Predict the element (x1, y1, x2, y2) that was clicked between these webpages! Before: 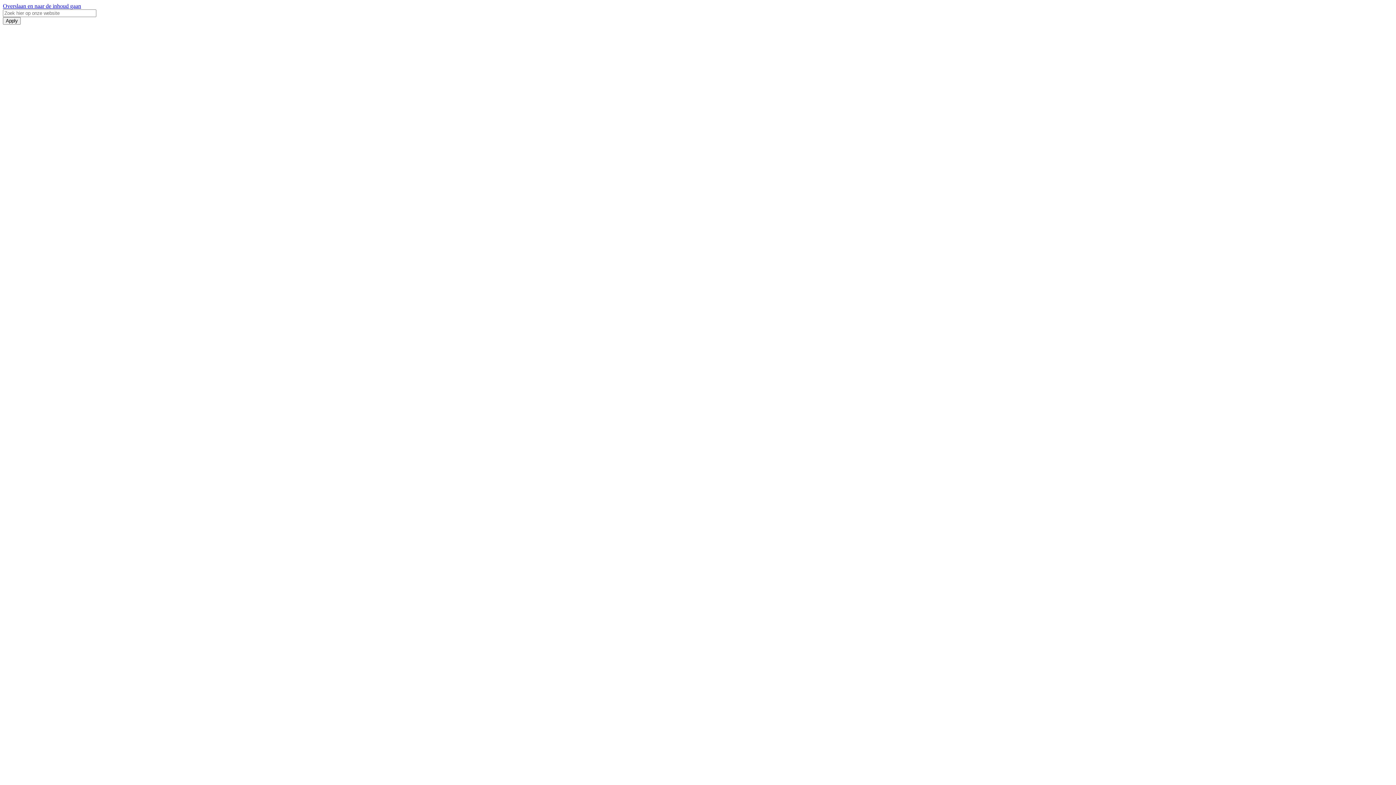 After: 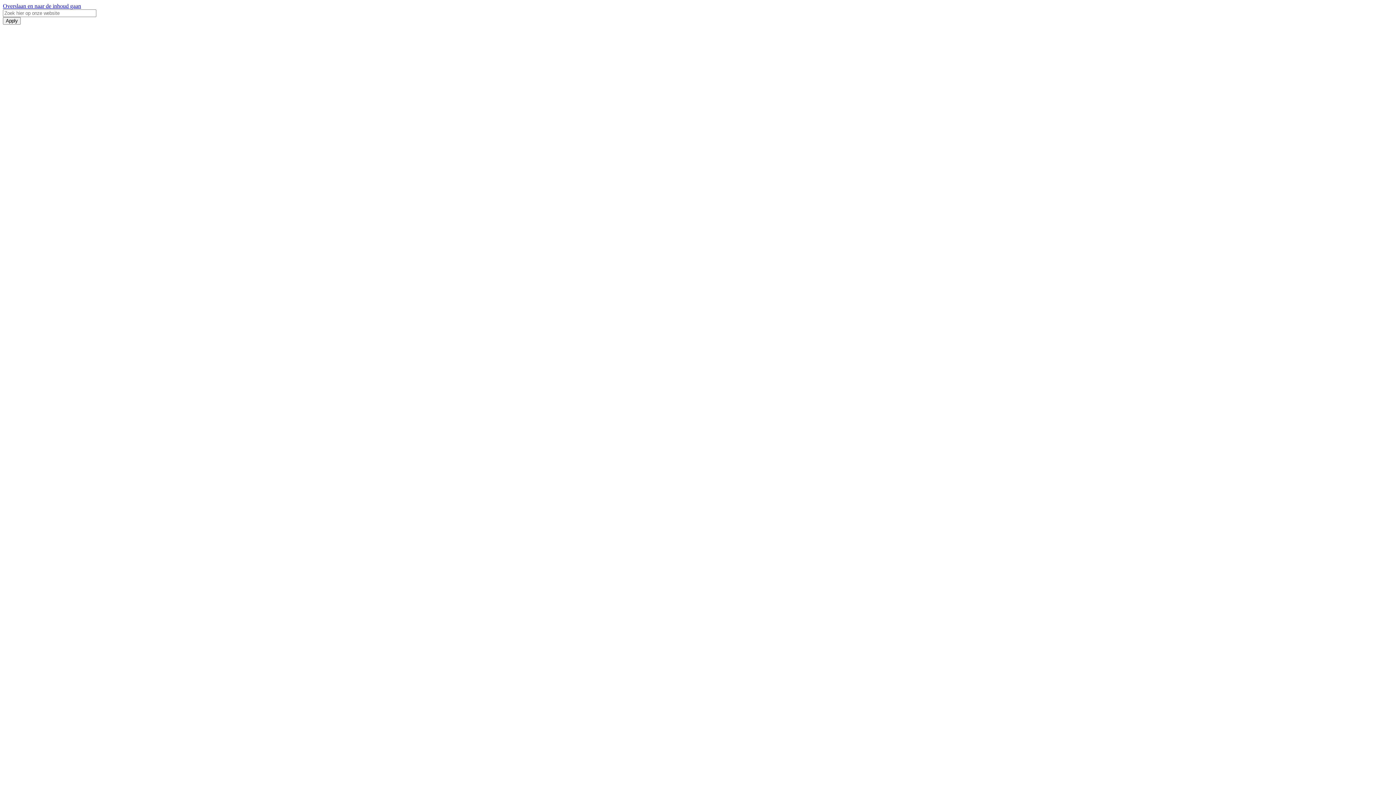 Action: label: Overslaan en naar de inhoud gaan bbox: (2, 2, 81, 9)